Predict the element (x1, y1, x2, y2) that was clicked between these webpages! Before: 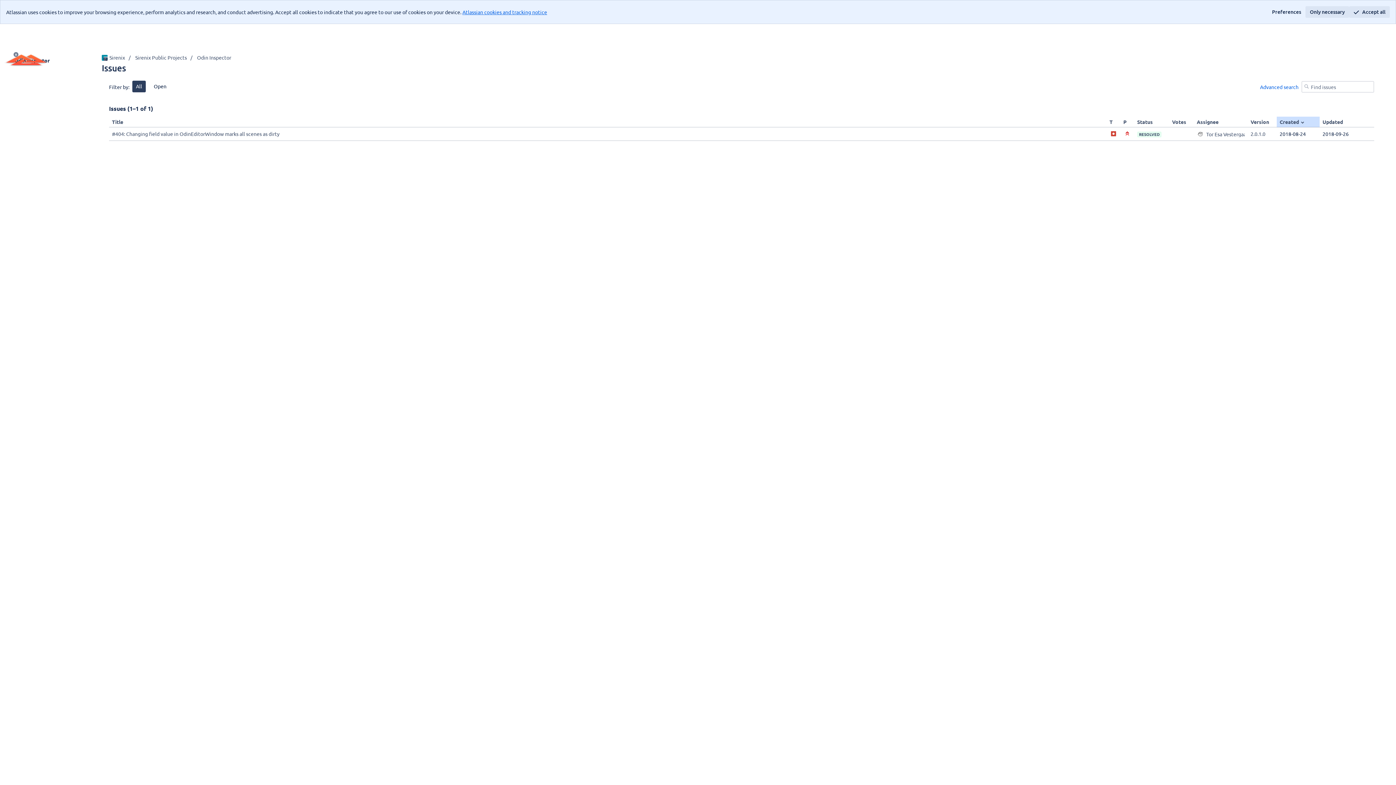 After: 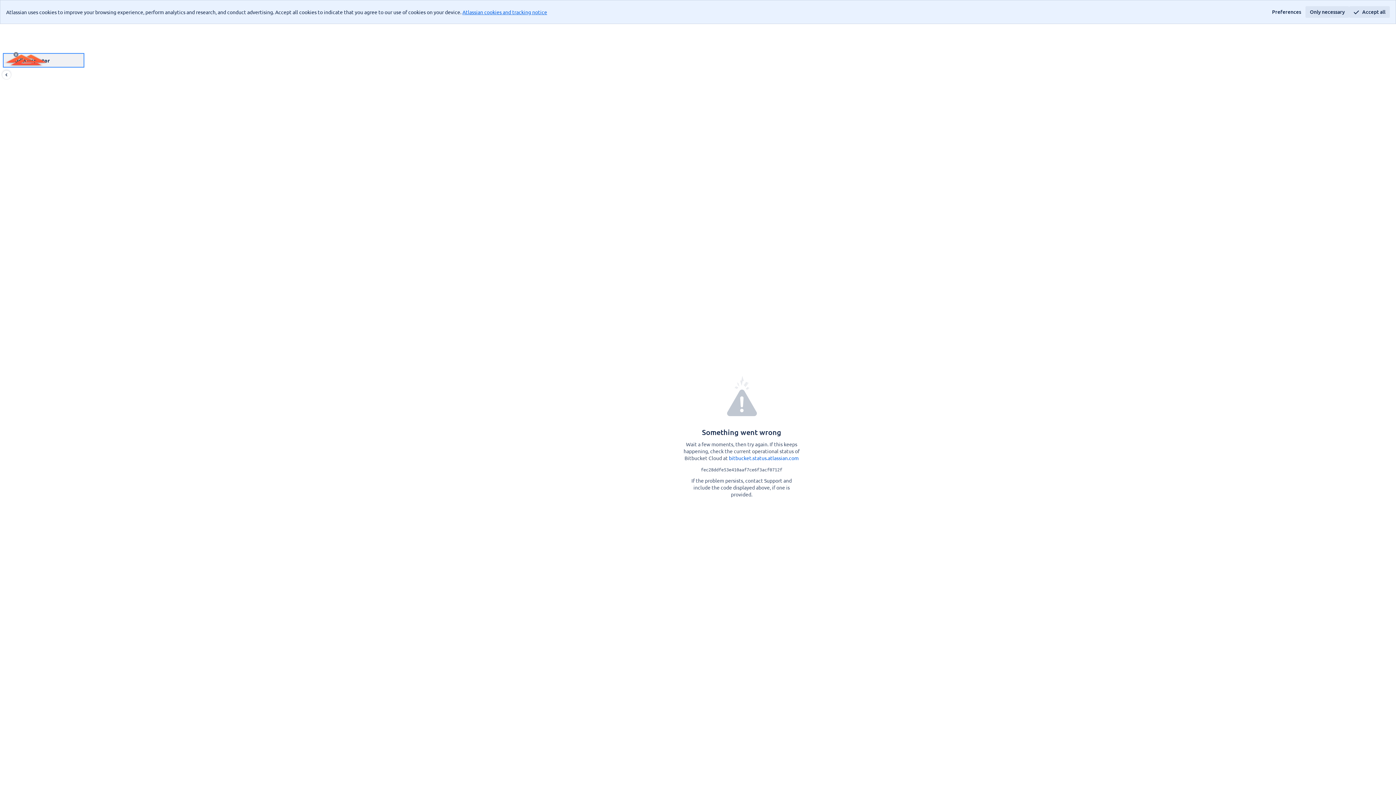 Action: label: Odin Inspector bbox: (2, 53, 84, 67)